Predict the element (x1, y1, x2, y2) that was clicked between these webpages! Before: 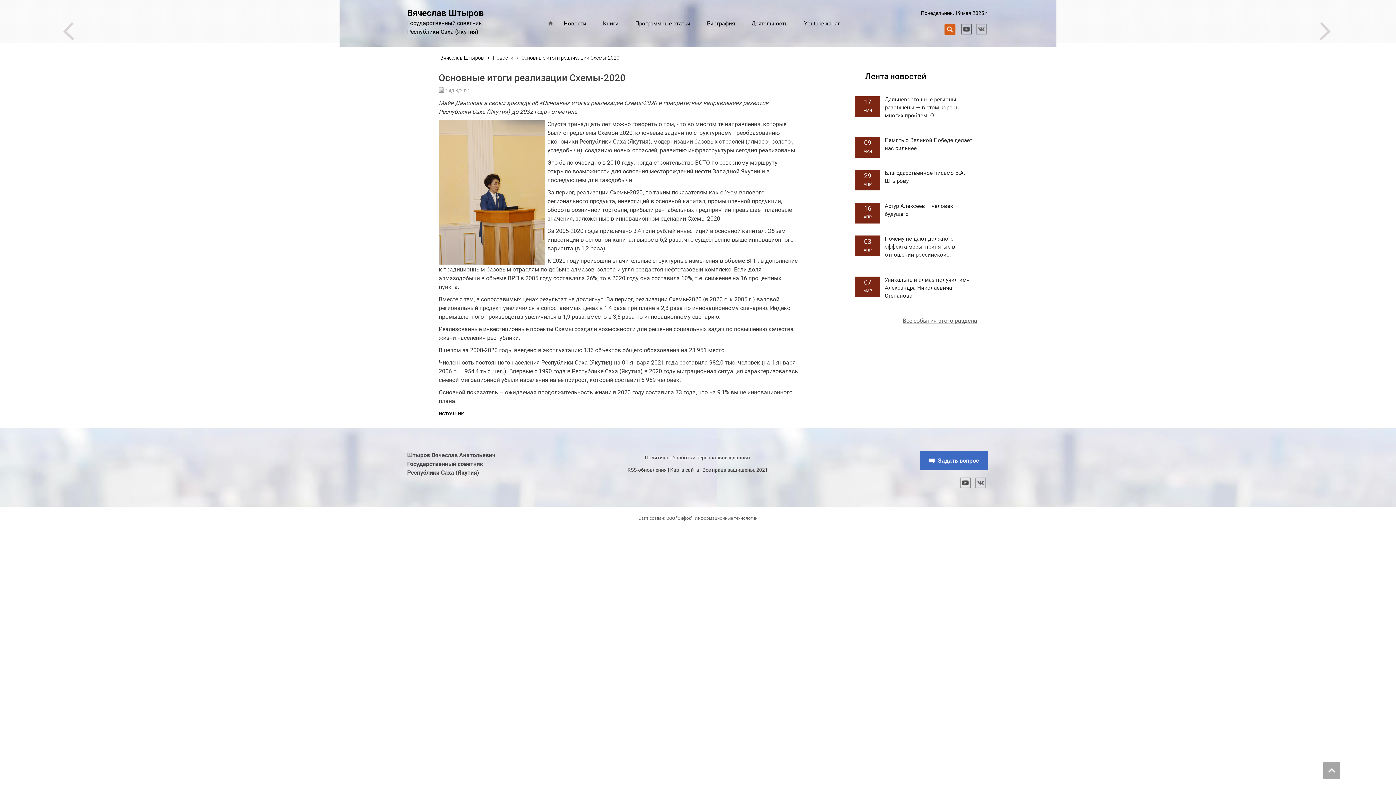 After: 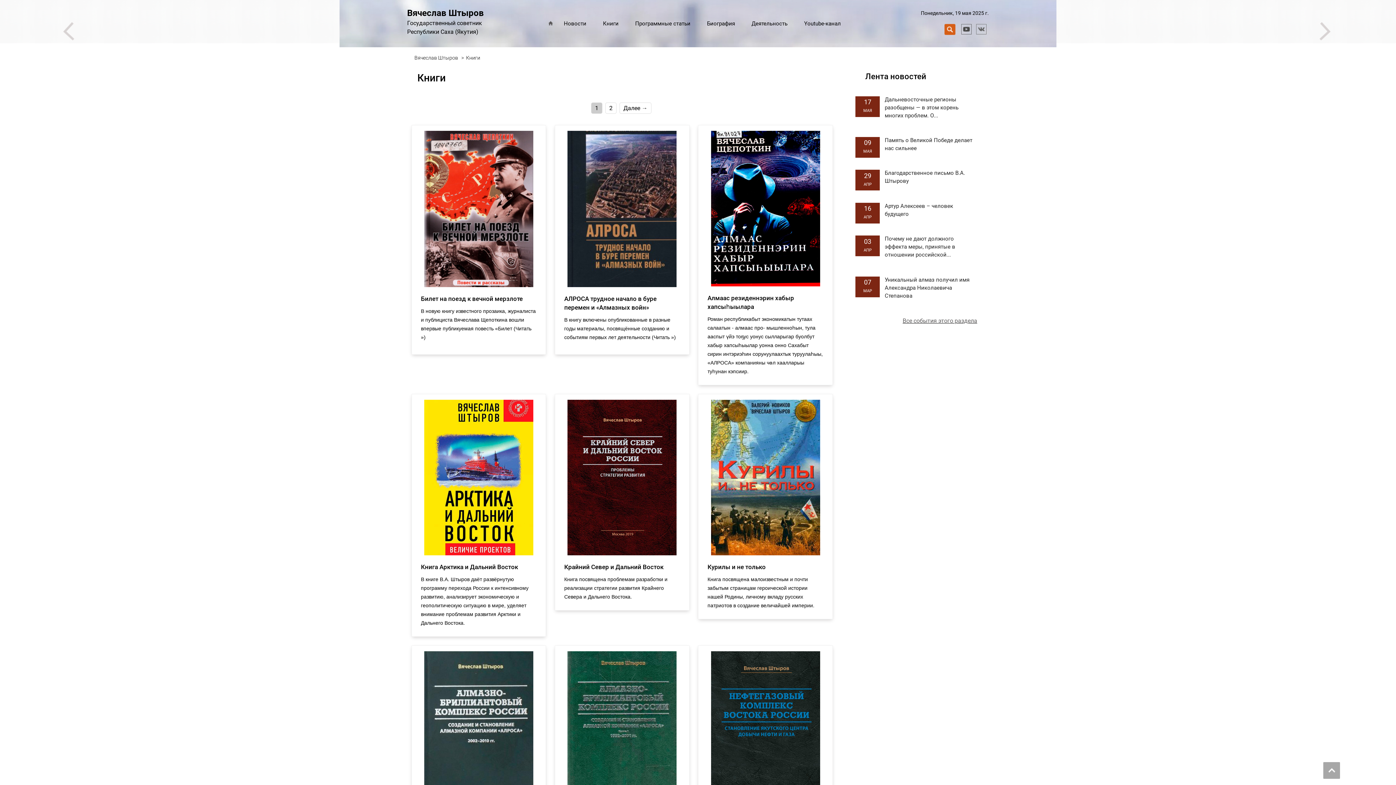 Action: label: Книги bbox: (594, 15, 627, 32)